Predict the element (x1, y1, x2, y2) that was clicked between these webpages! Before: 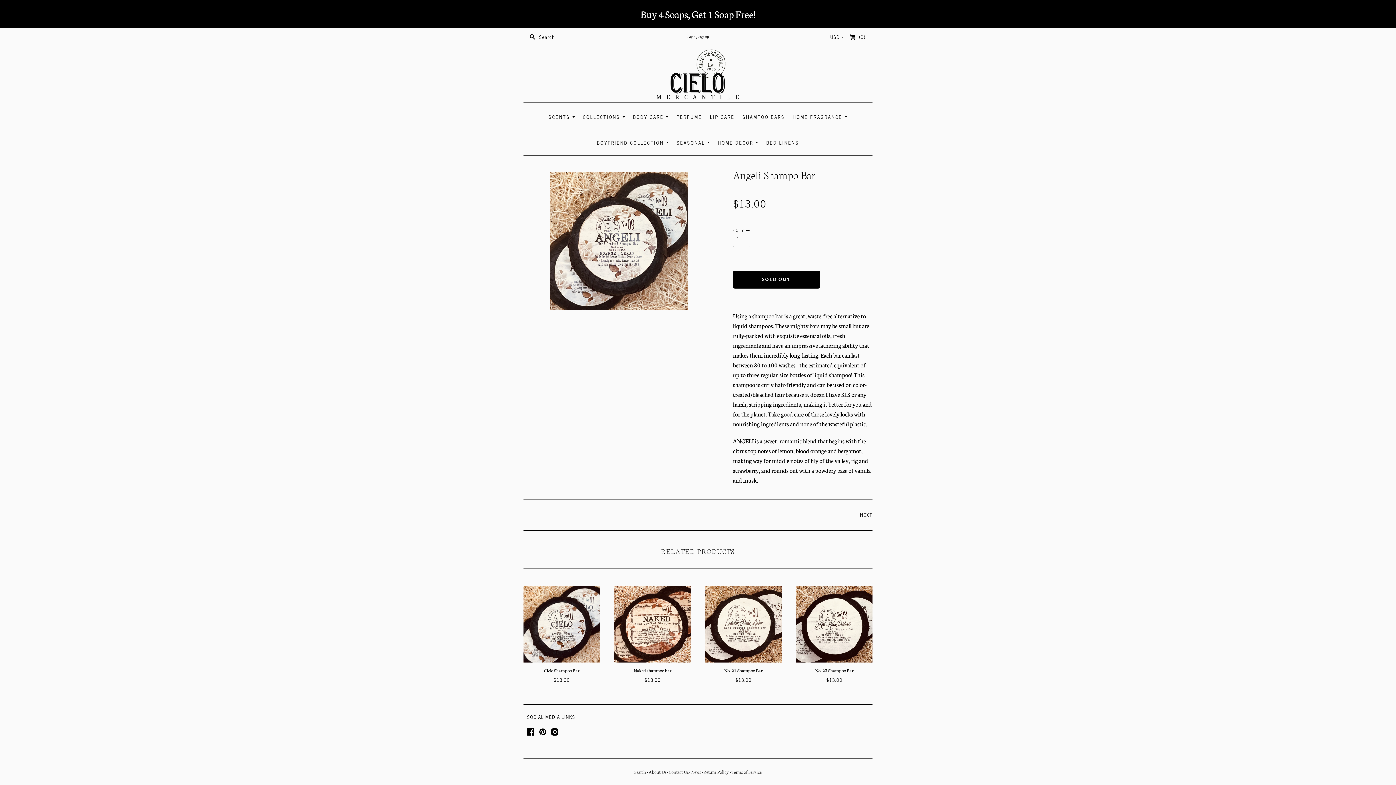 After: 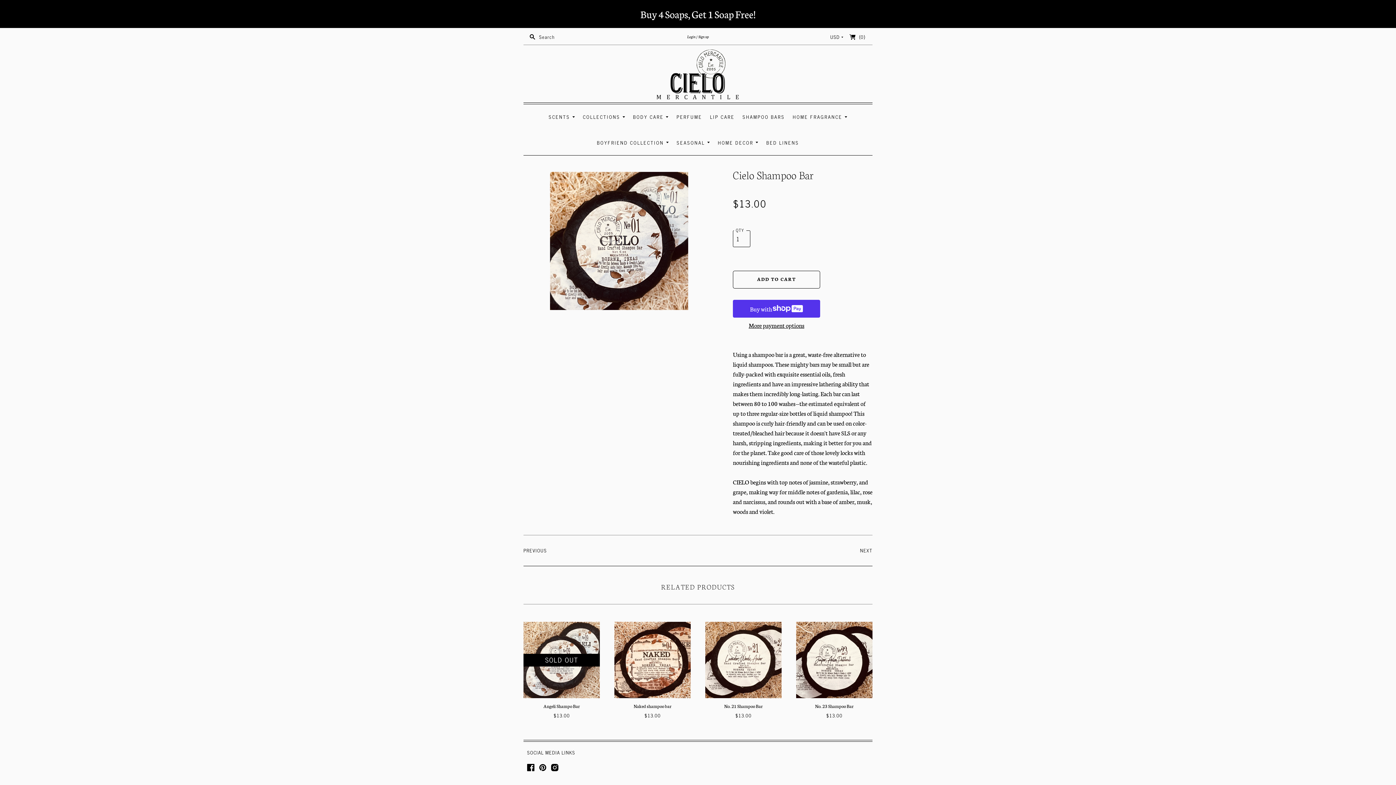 Action: bbox: (860, 511, 872, 518) label: NEXT